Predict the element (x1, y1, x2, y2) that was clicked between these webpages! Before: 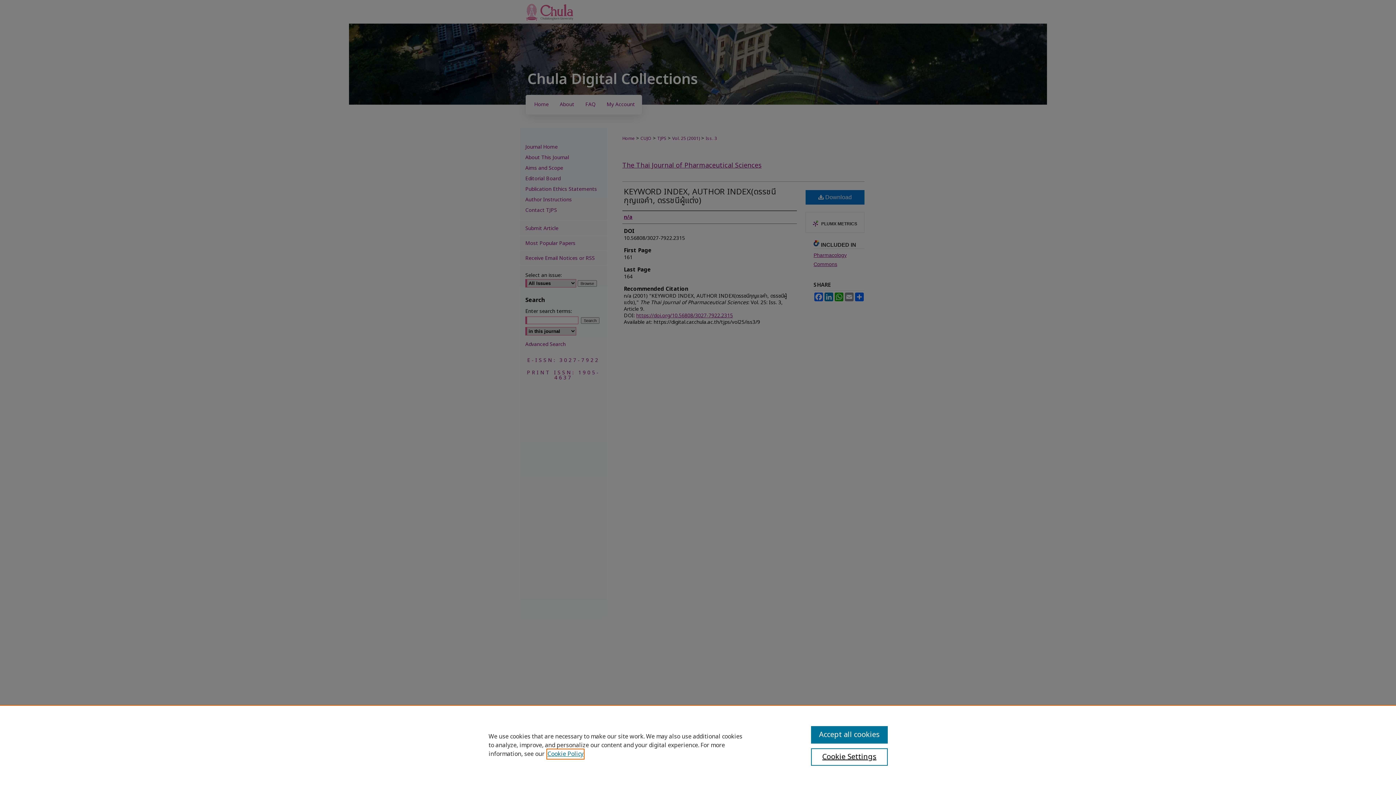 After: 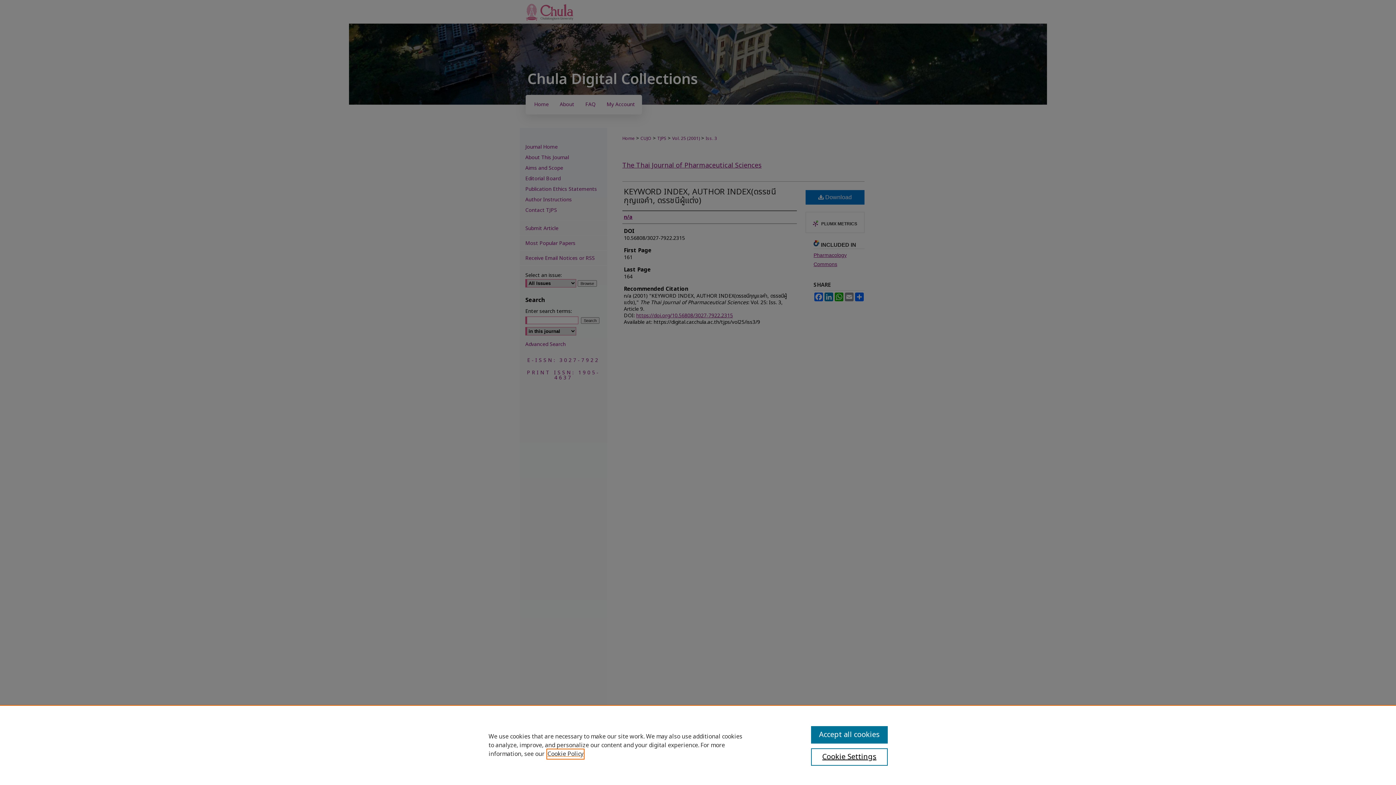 Action: label: , opens in a new tab bbox: (547, 750, 583, 758)